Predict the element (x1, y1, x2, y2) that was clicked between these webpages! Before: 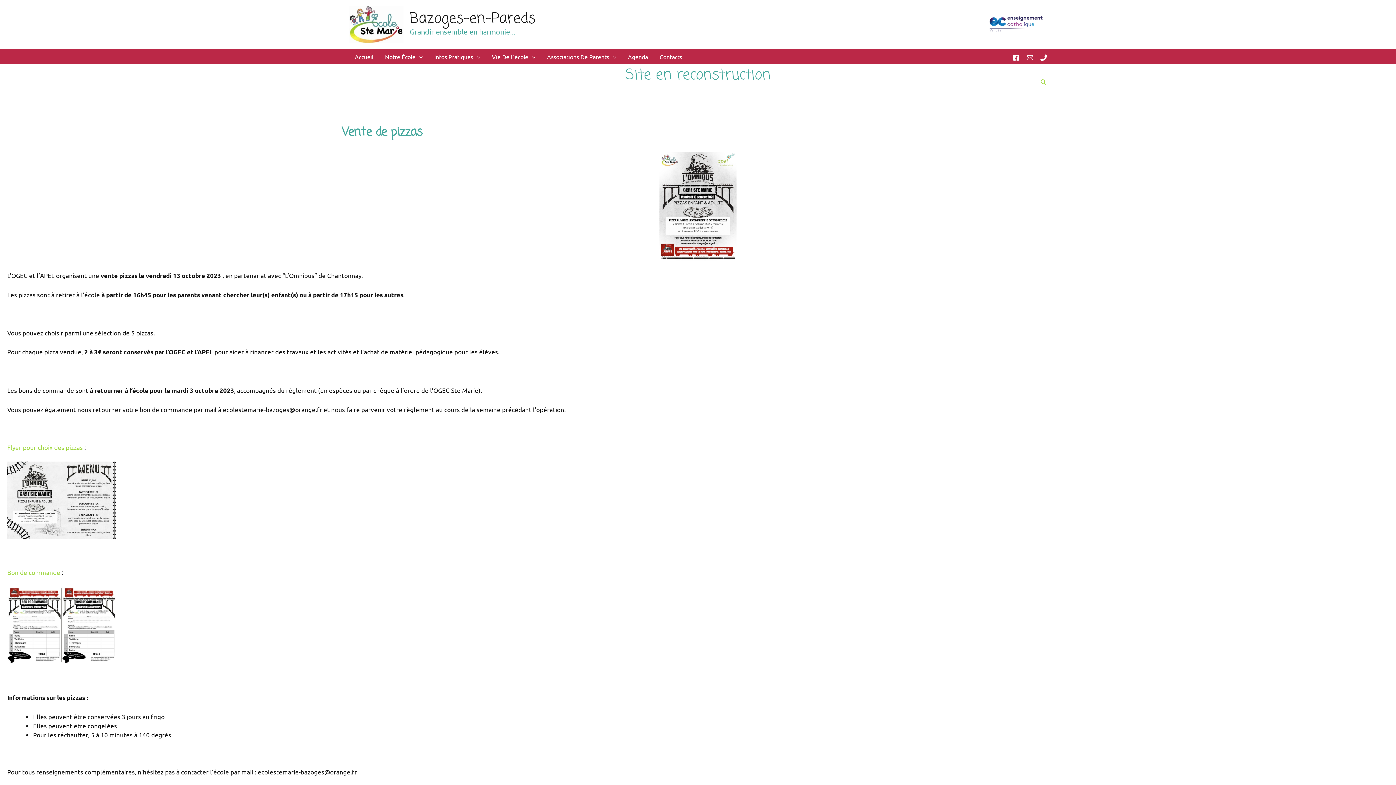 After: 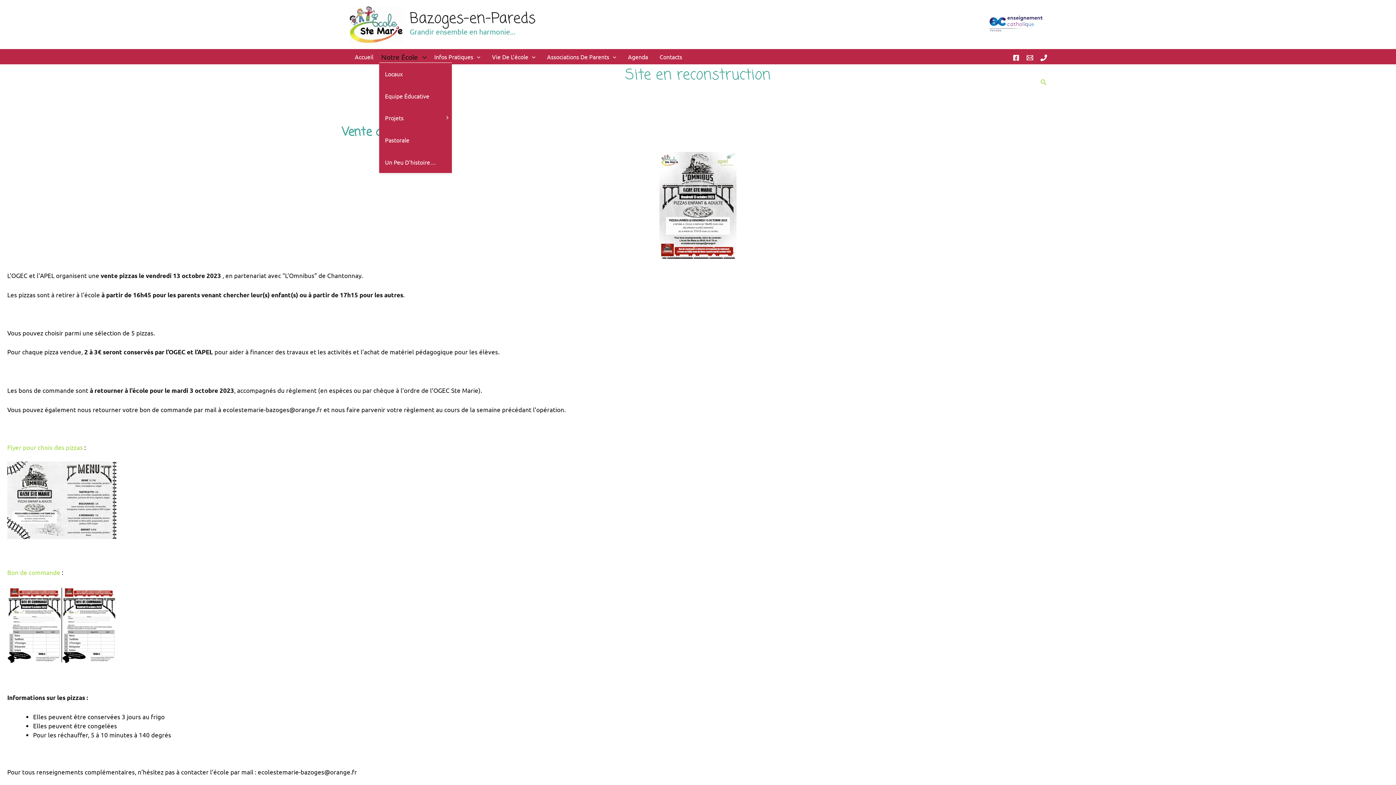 Action: bbox: (379, 50, 428, 62) label: Notre École